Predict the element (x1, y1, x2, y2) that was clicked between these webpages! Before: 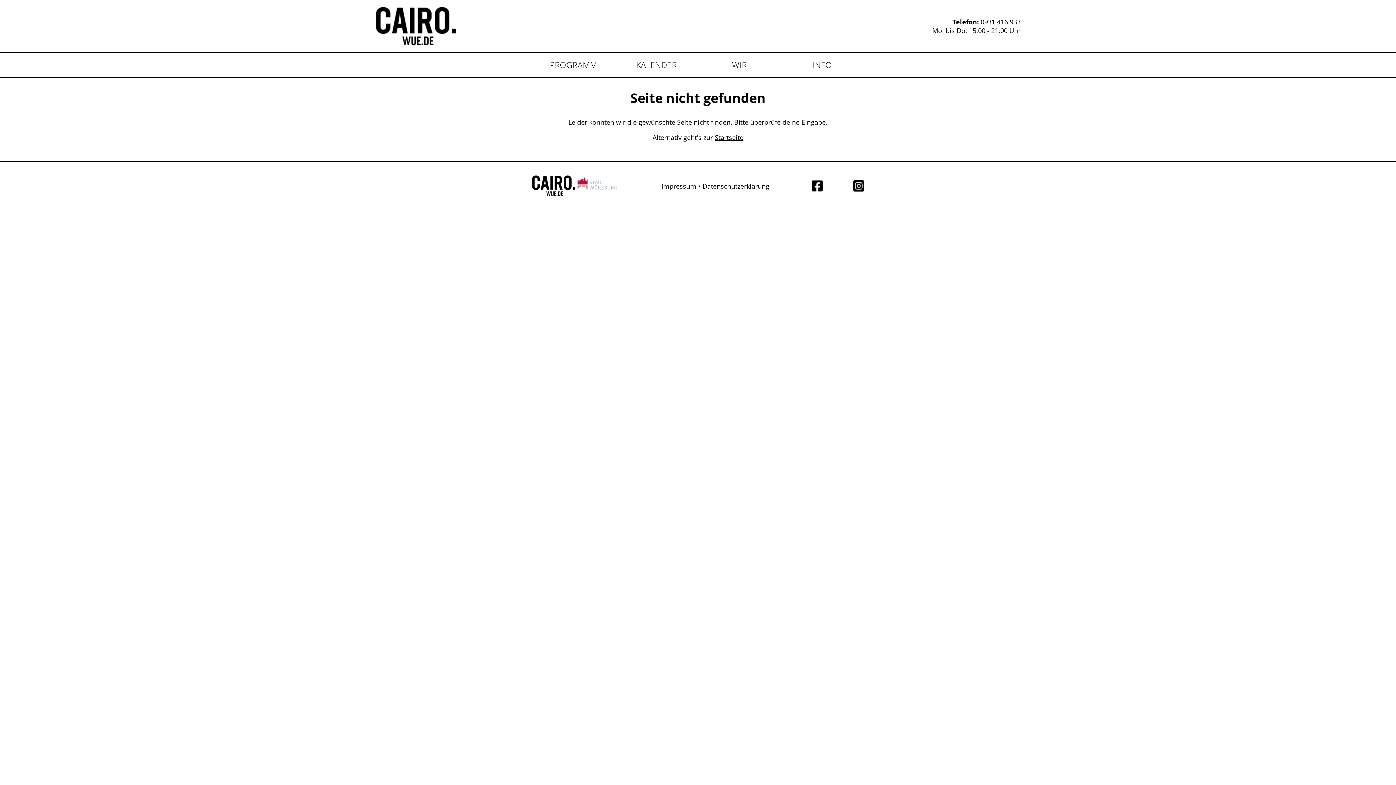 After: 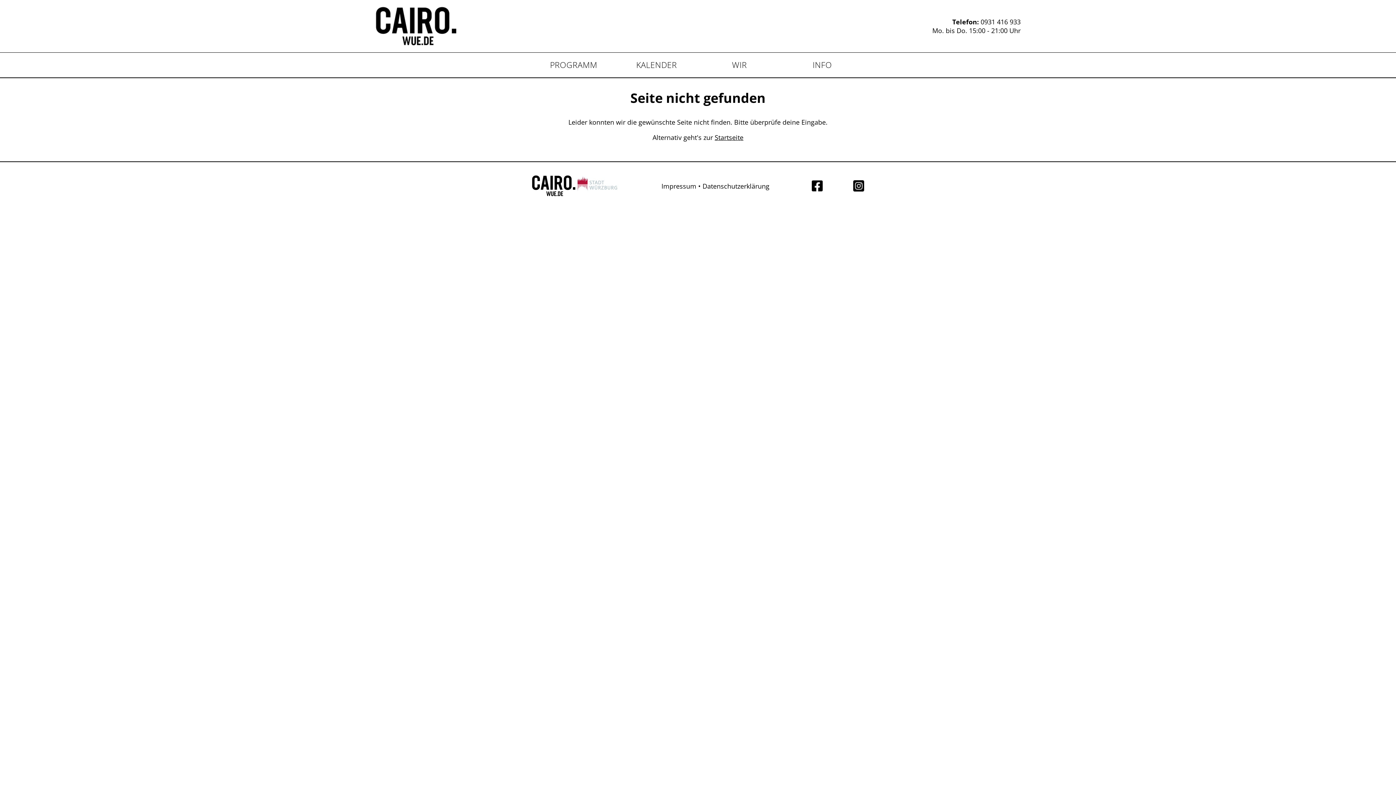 Action: bbox: (853, 180, 864, 189)